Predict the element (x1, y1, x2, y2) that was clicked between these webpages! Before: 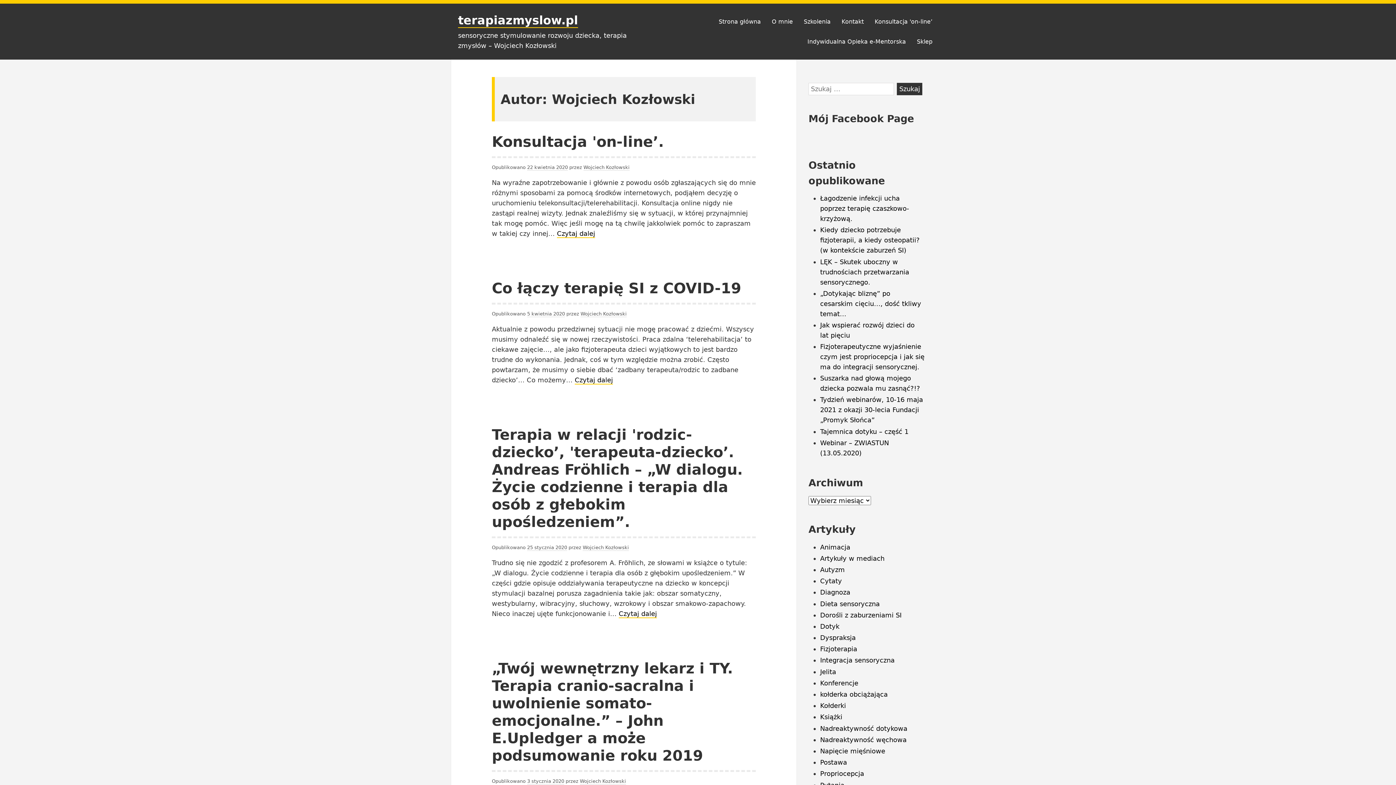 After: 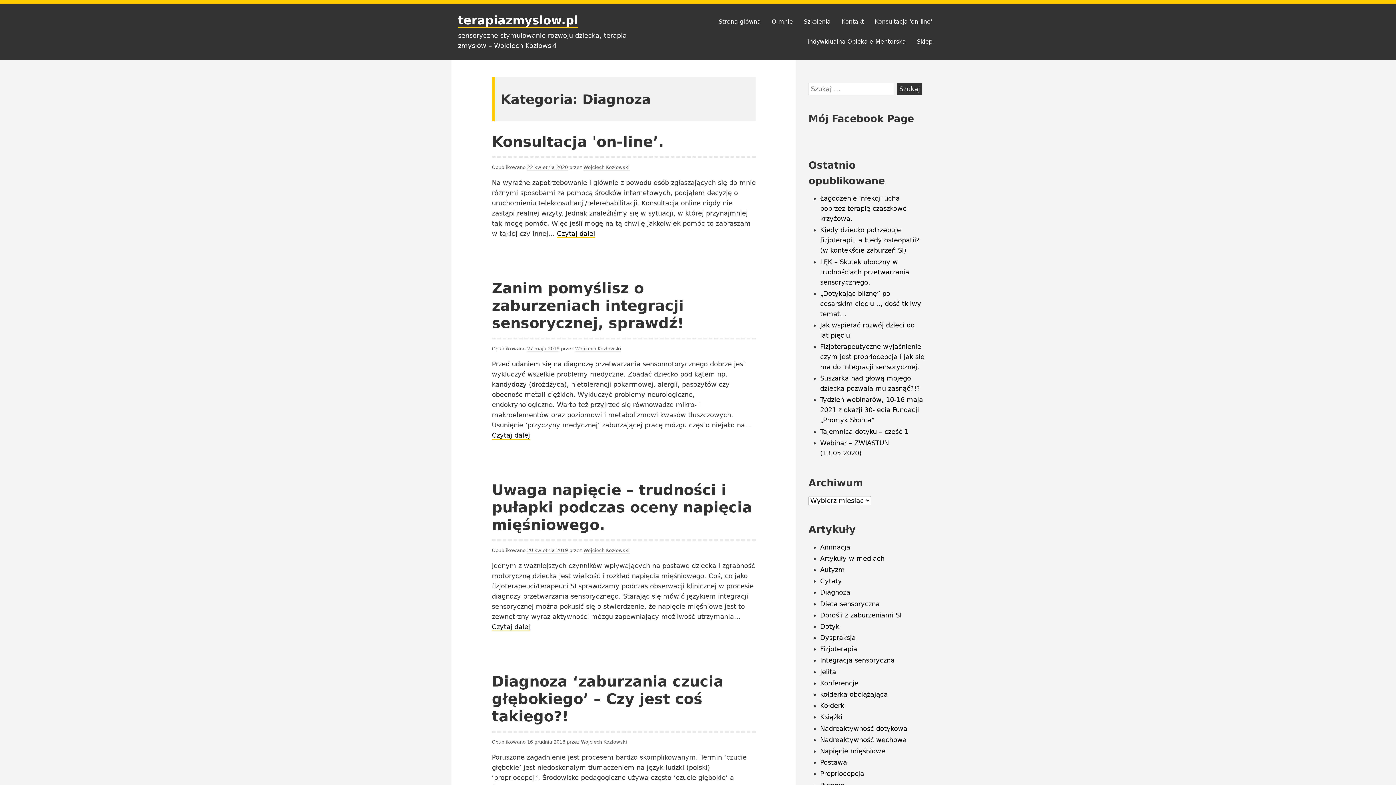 Action: bbox: (820, 588, 850, 596) label: Diagnoza